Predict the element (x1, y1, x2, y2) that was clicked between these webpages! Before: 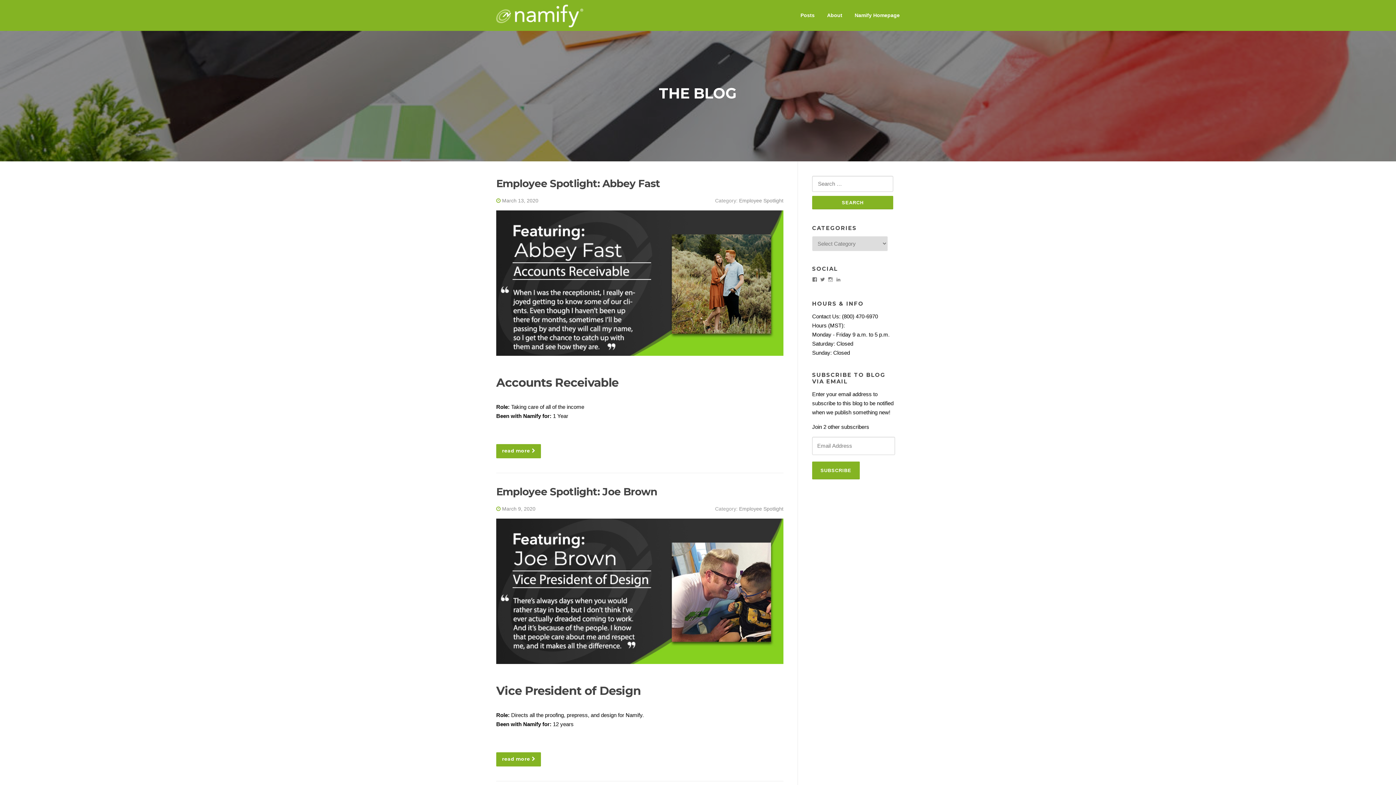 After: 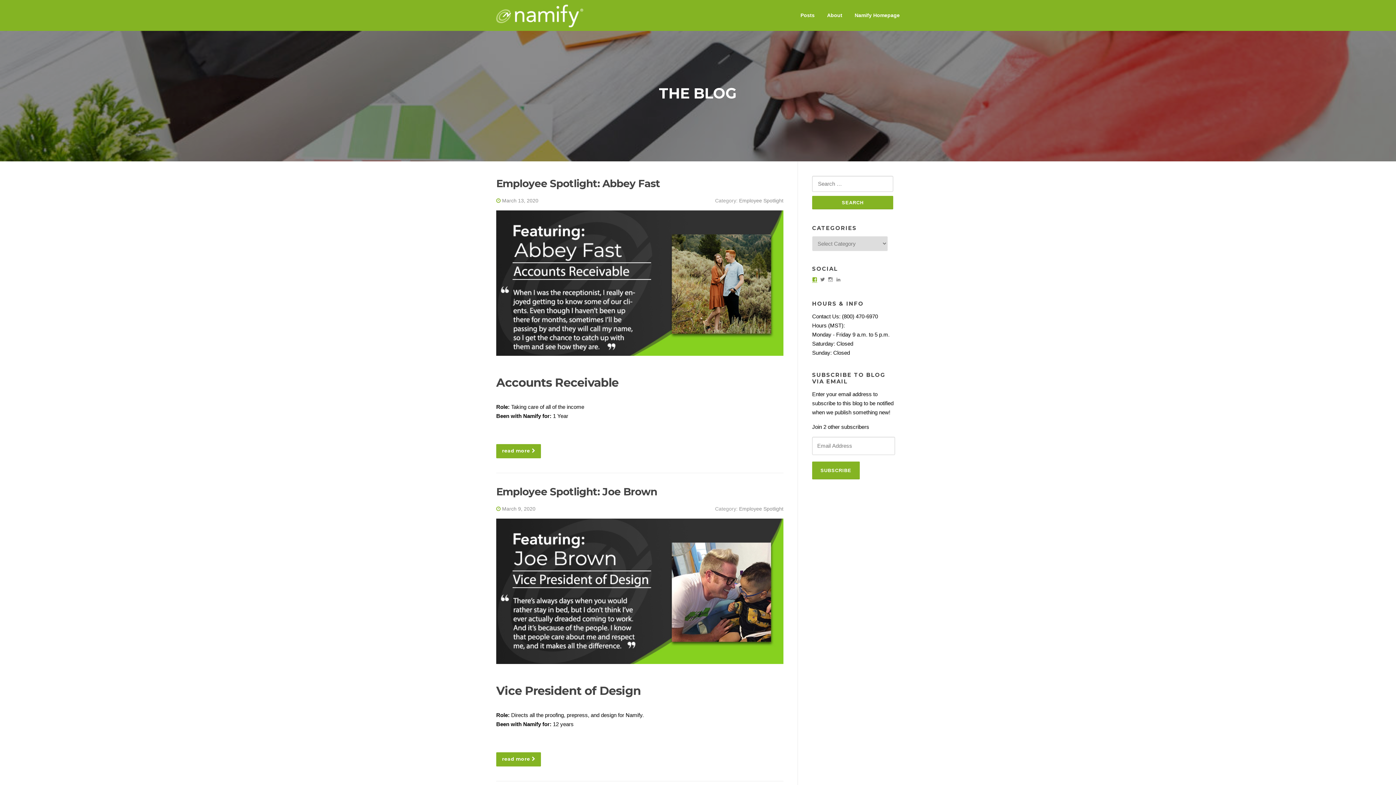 Action: bbox: (812, 277, 817, 282) label: View namify’s profile on Facebook